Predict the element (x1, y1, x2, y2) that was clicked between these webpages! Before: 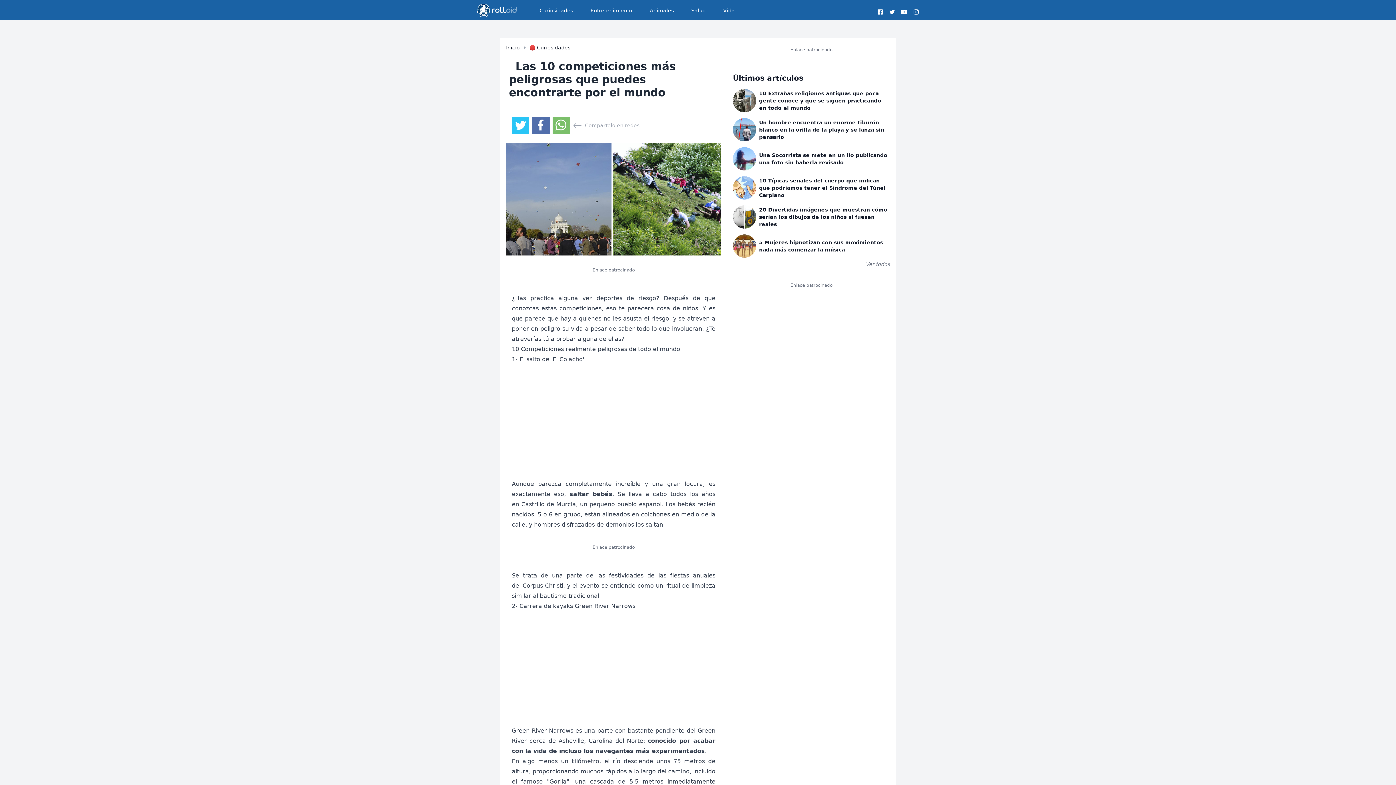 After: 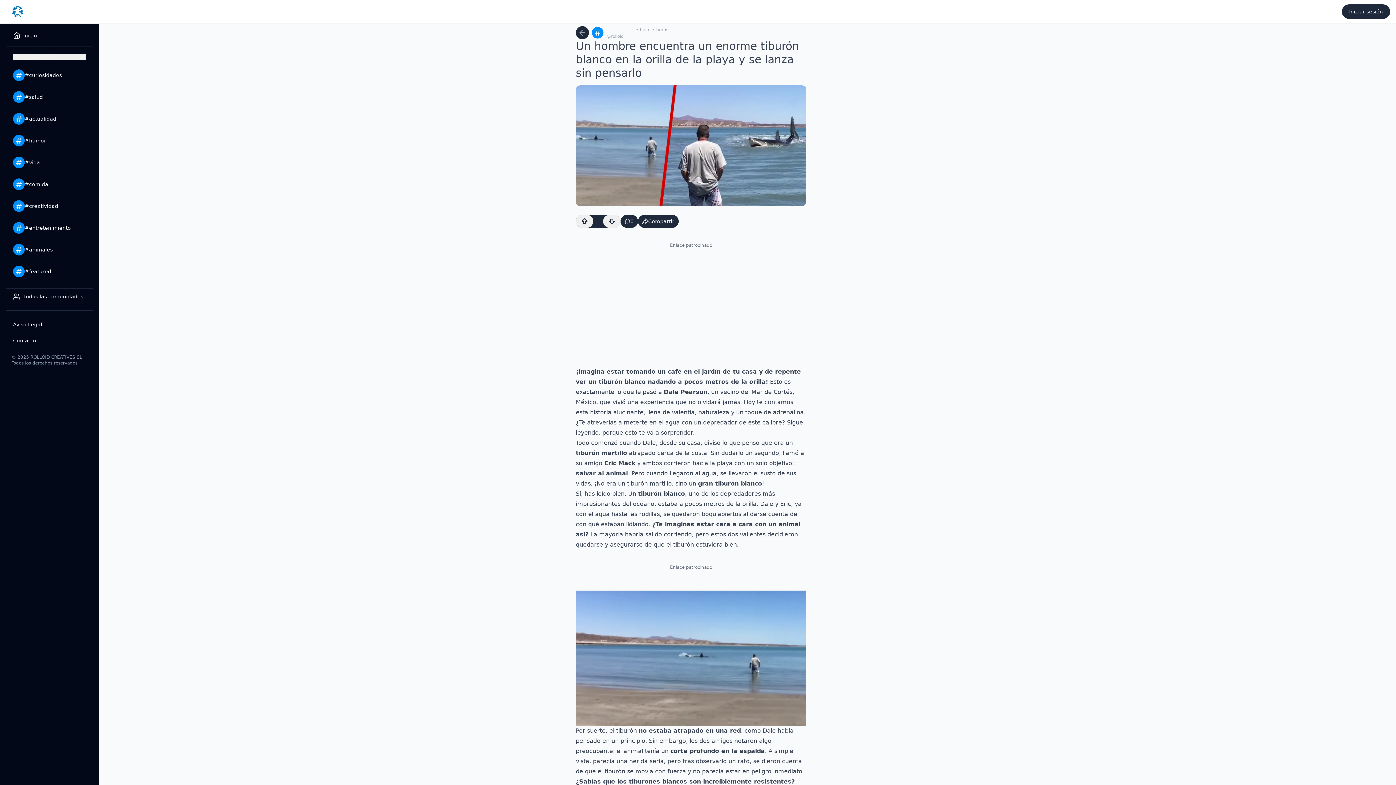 Action: bbox: (733, 118, 890, 141) label: Un hombre encuentra un enorme tiburón blanco en la orilla de la playa y se lanza sin pensarlo